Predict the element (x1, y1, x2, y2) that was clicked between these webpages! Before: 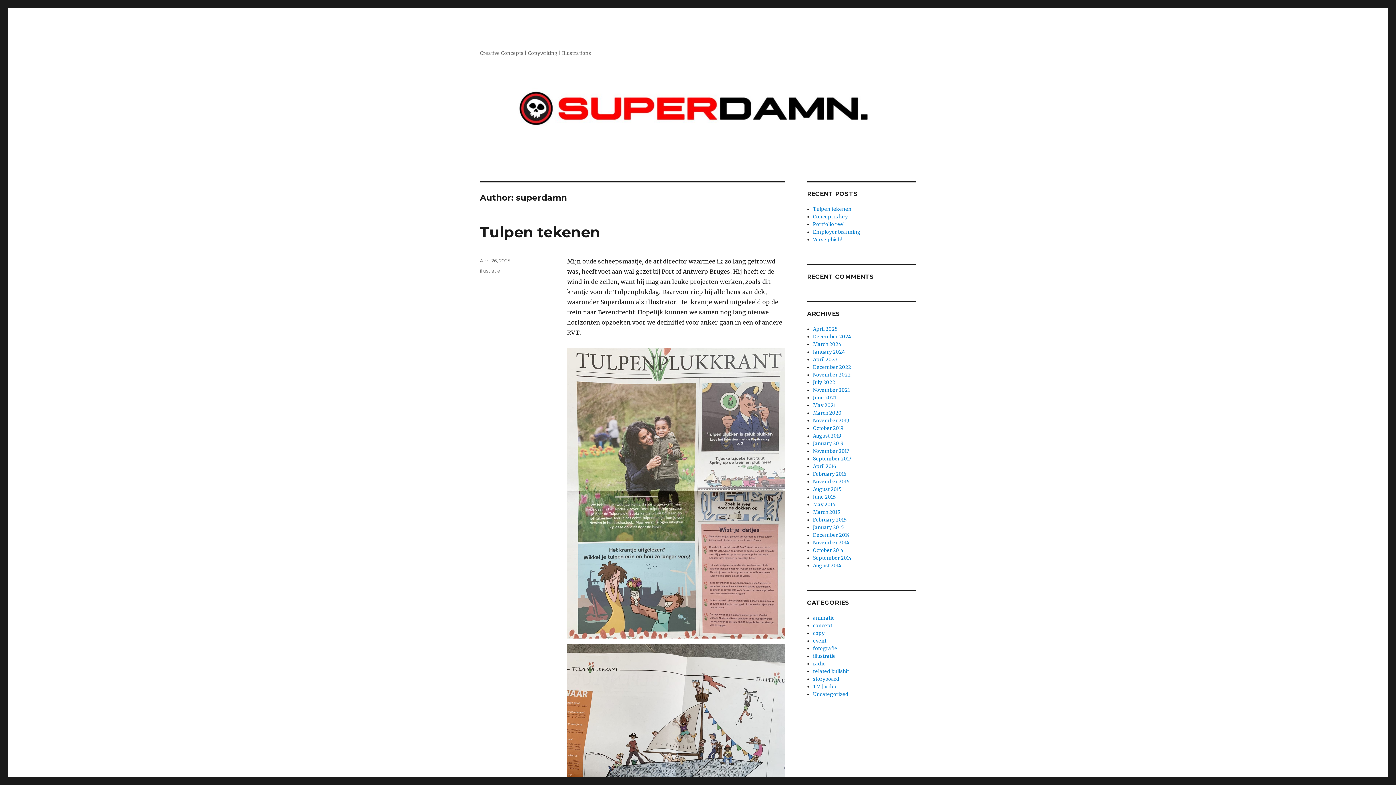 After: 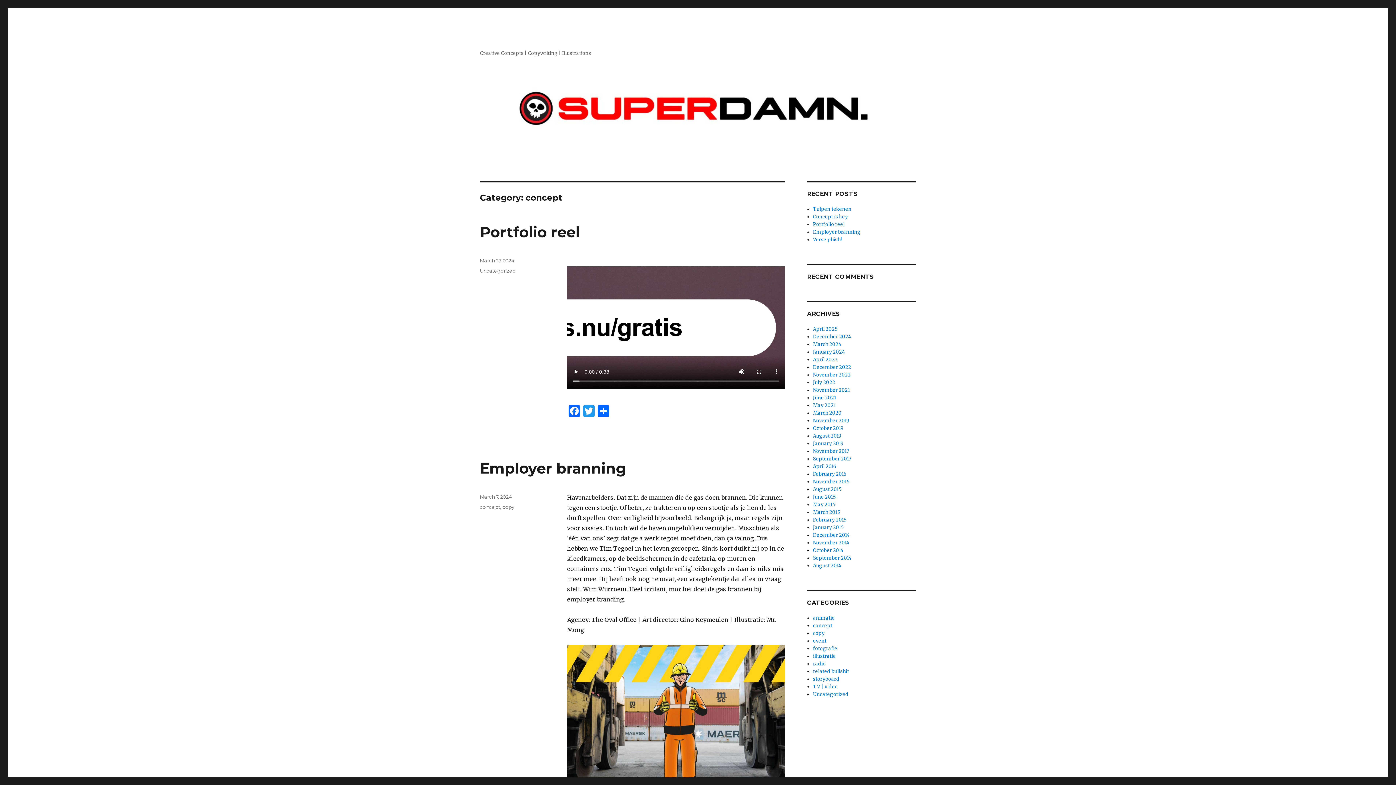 Action: label: concept bbox: (813, 622, 832, 629)